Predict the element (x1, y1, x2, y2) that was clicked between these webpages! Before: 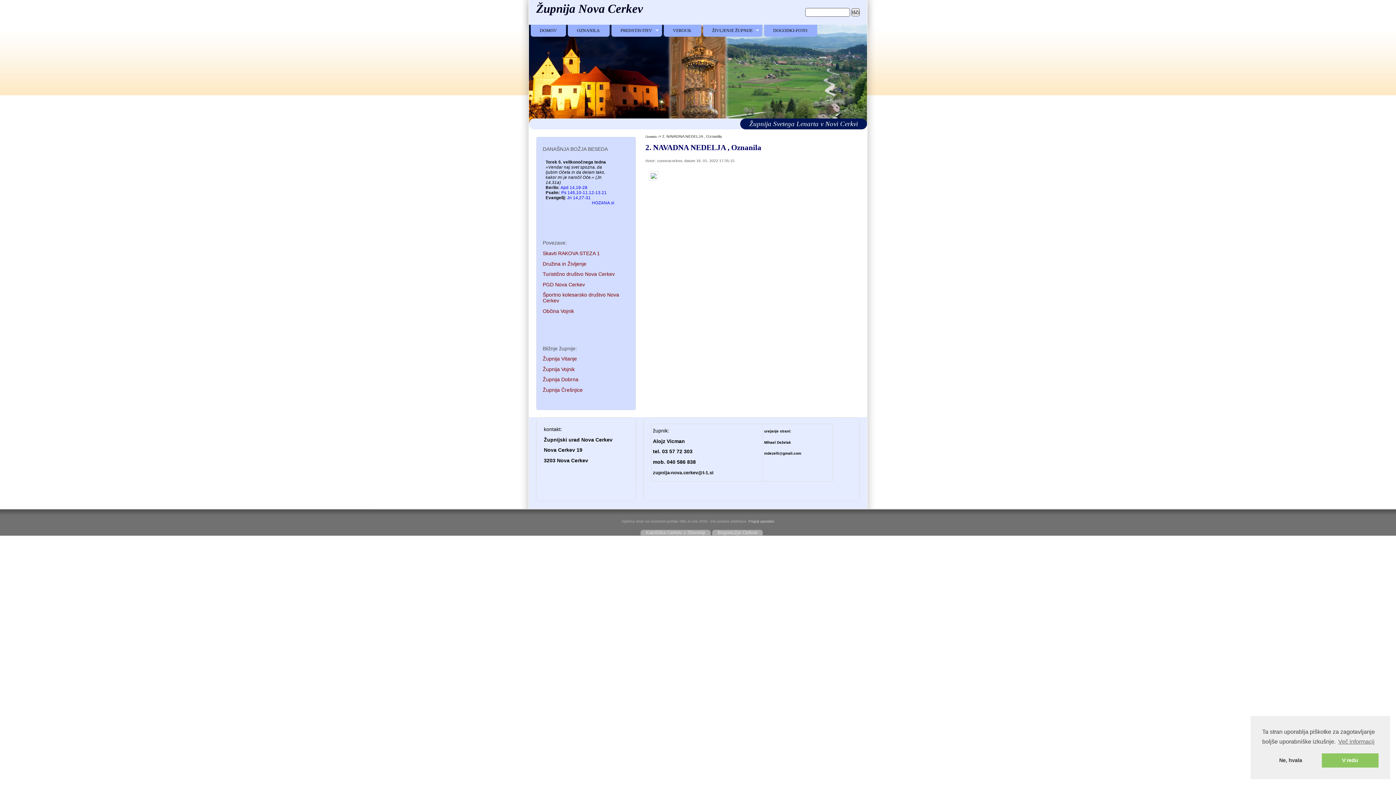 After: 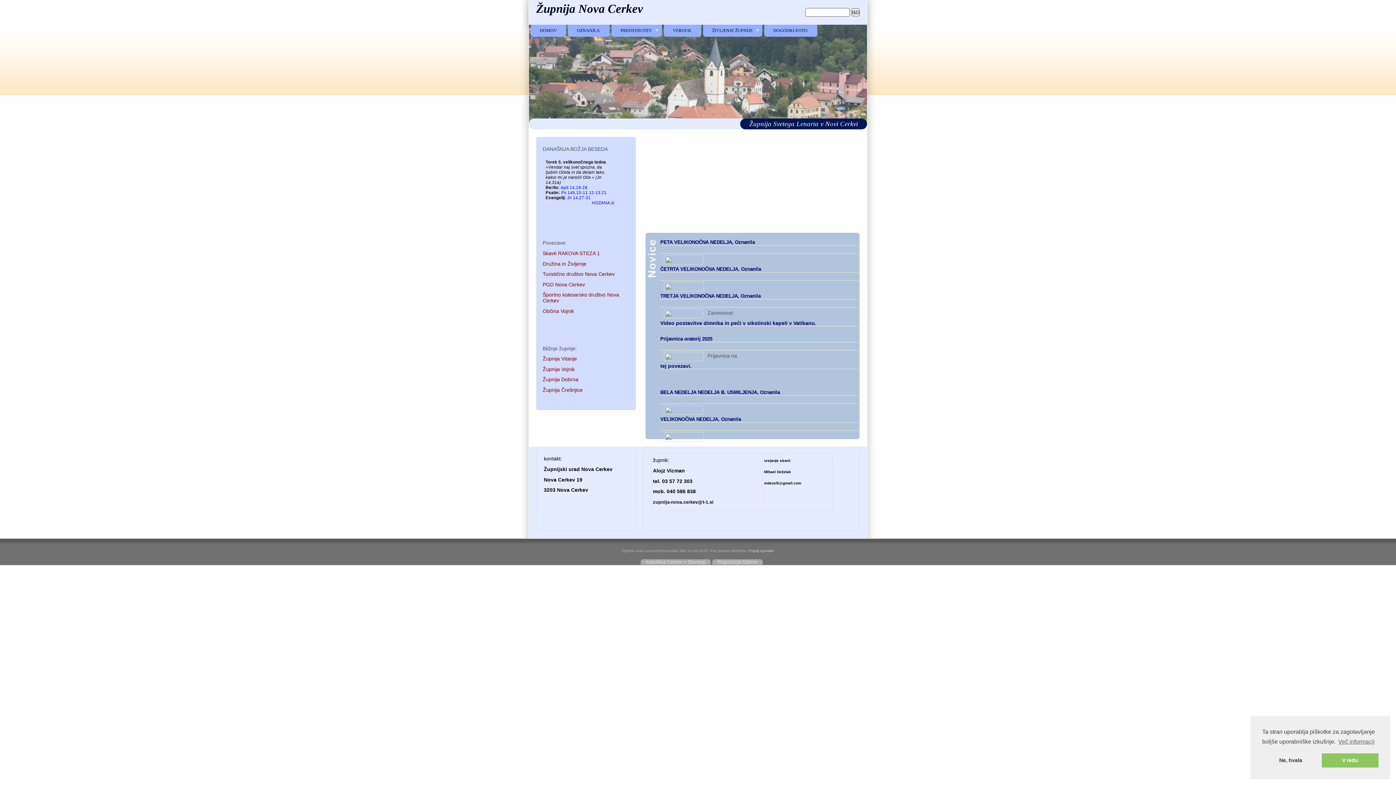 Action: label: DOMOV bbox: (530, 24, 566, 36)